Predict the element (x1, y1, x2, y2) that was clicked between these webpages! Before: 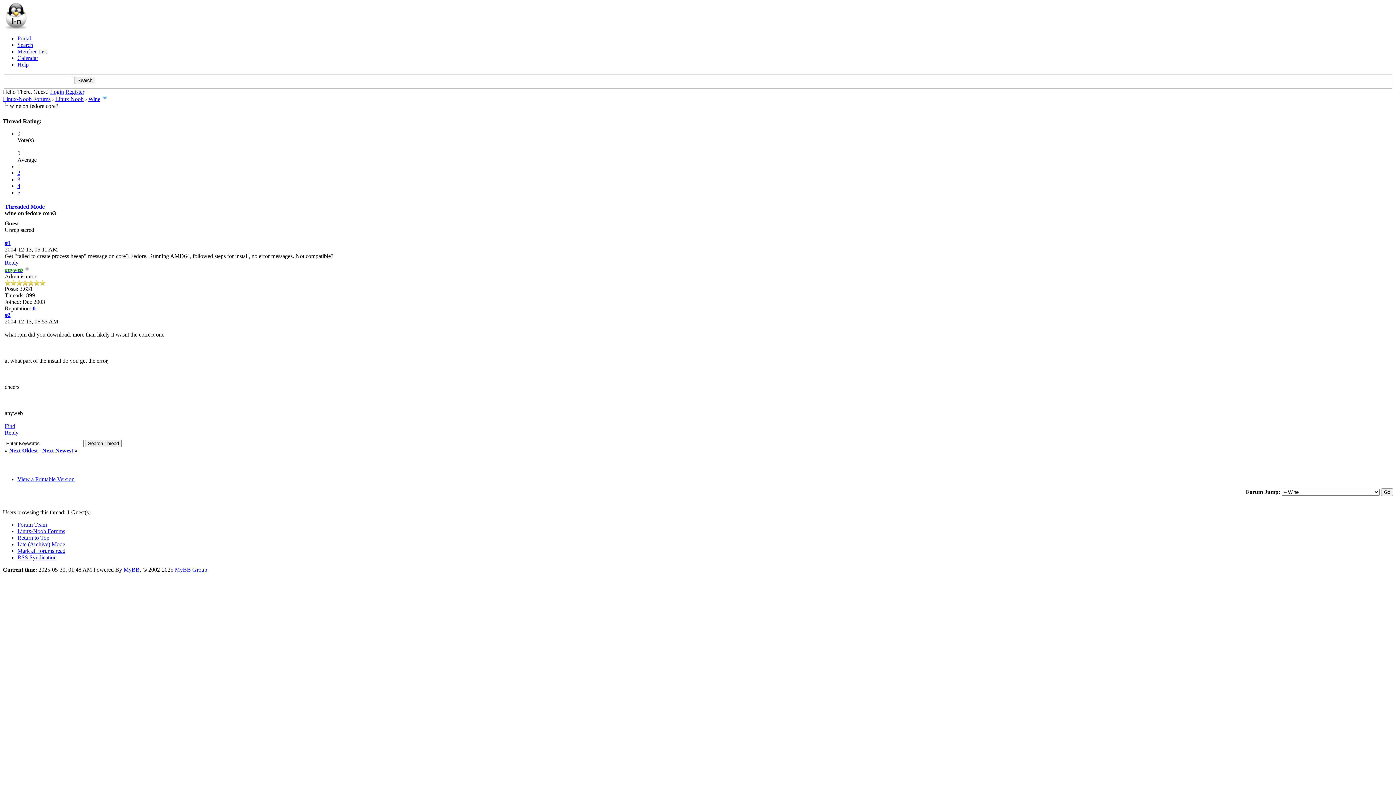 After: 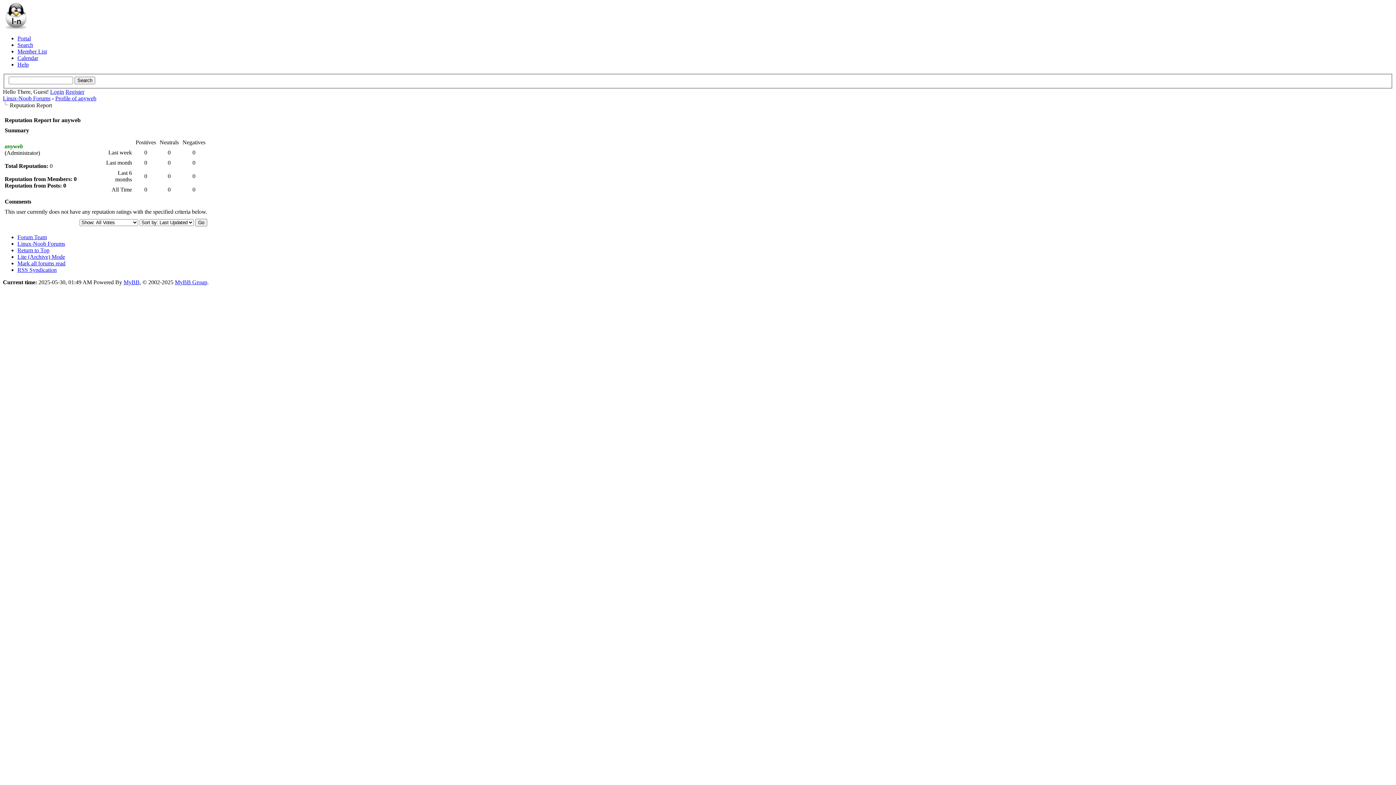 Action: bbox: (32, 305, 35, 311) label: 0